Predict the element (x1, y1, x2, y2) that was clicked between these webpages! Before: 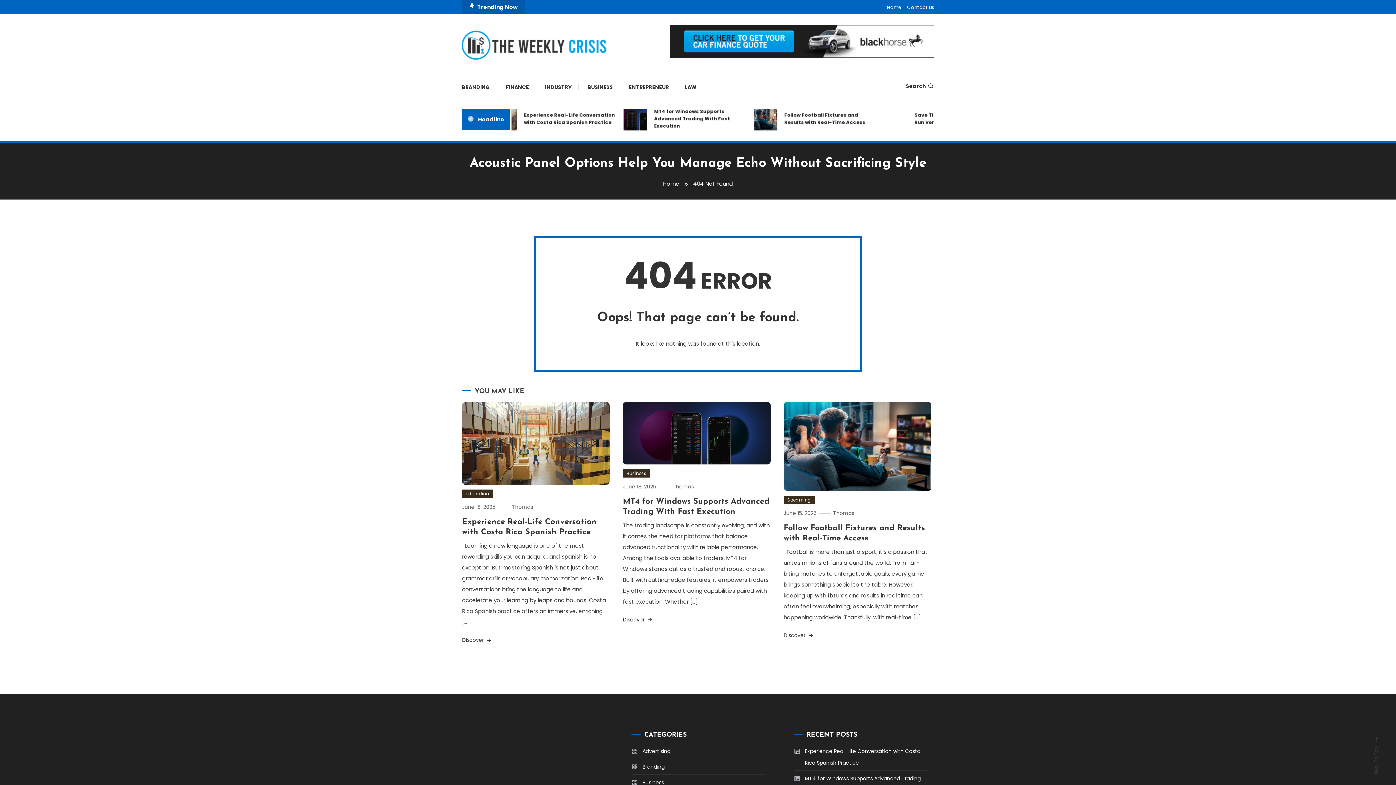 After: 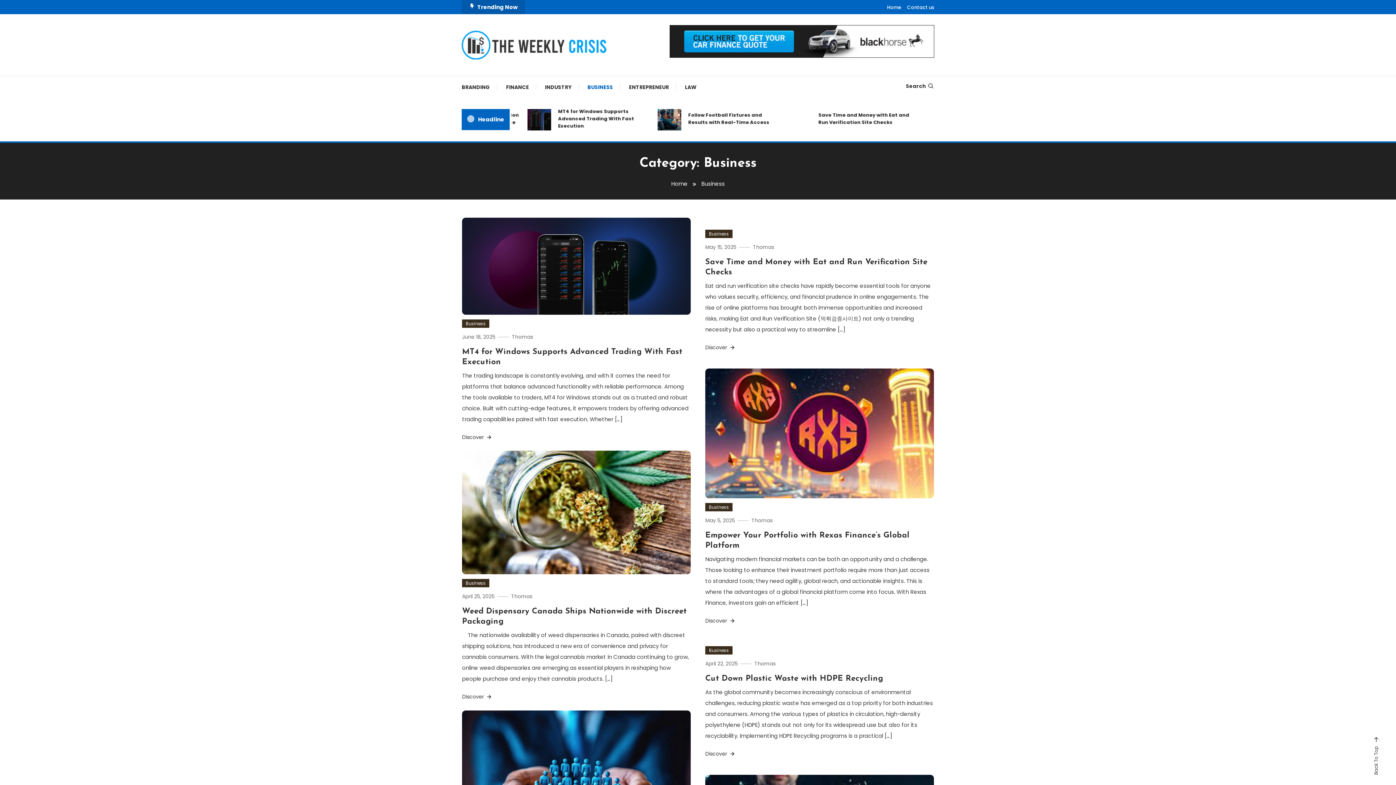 Action: label: Business bbox: (623, 469, 650, 477)